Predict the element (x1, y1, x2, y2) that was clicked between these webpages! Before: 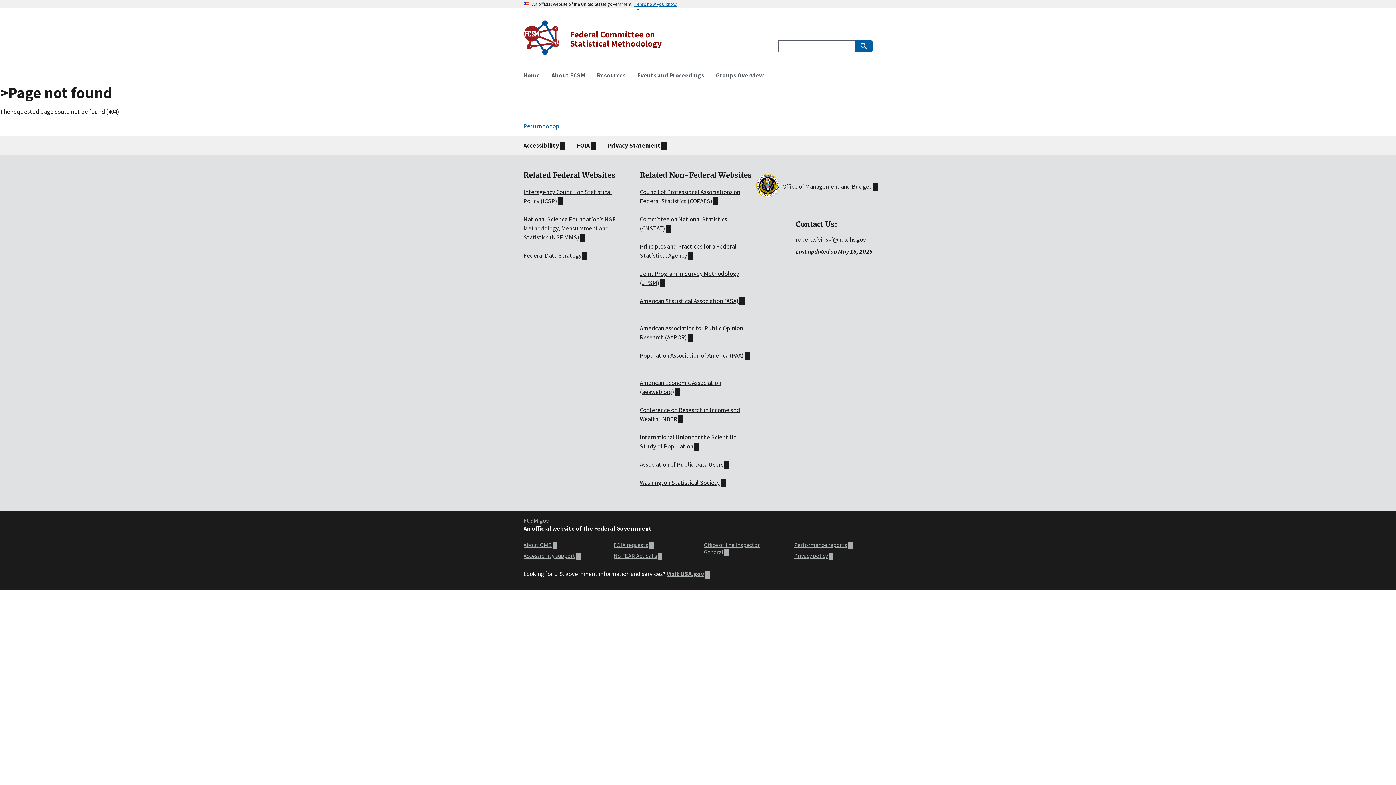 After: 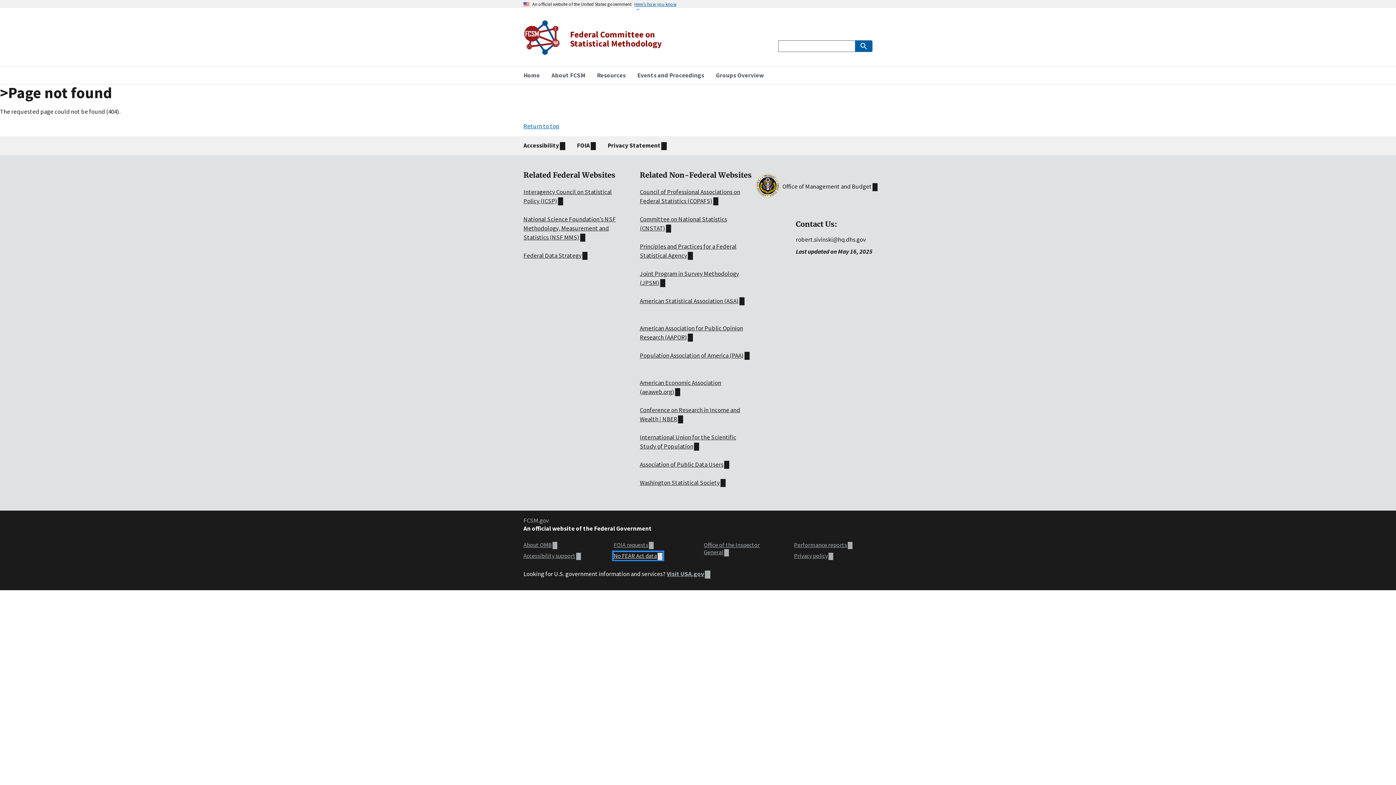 Action: label: No FEAR Act data bbox: (613, 552, 662, 560)